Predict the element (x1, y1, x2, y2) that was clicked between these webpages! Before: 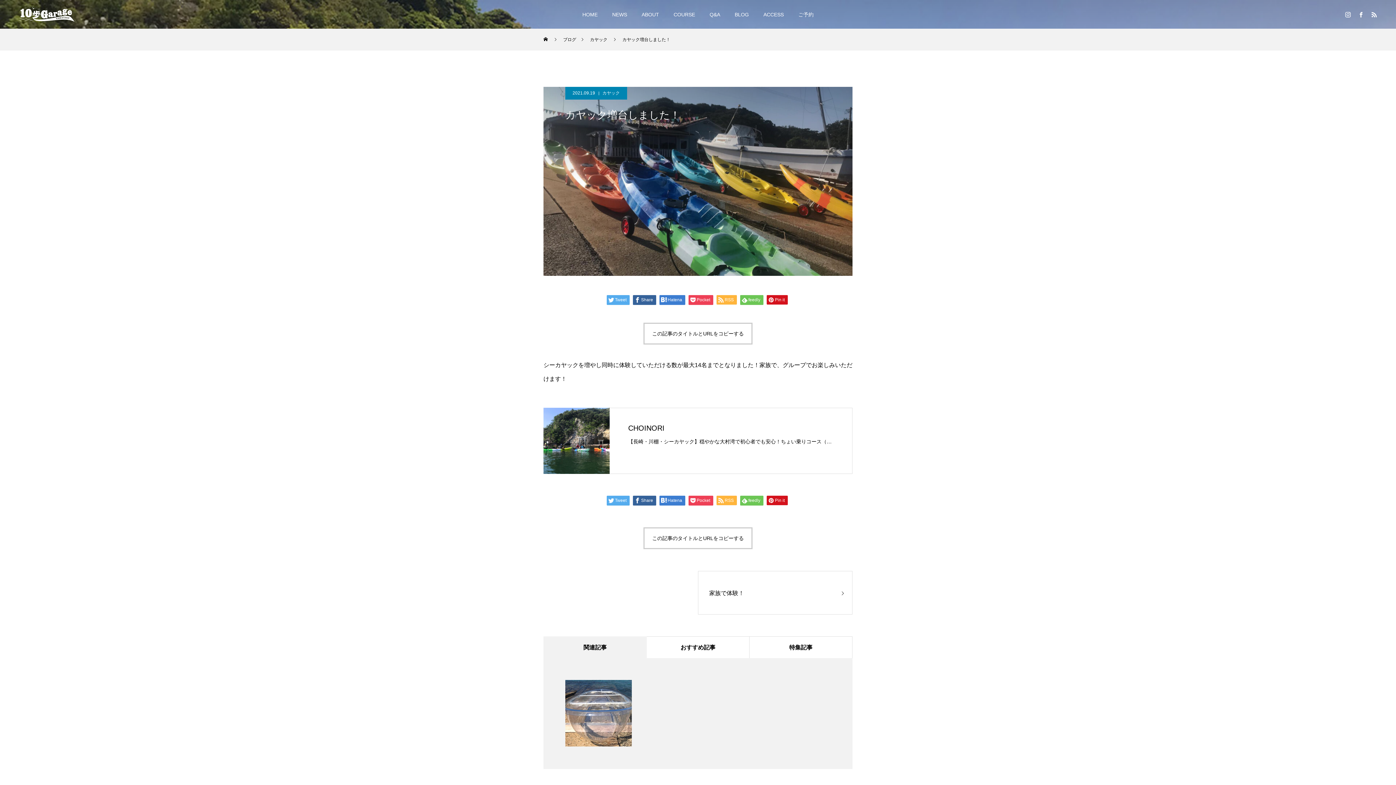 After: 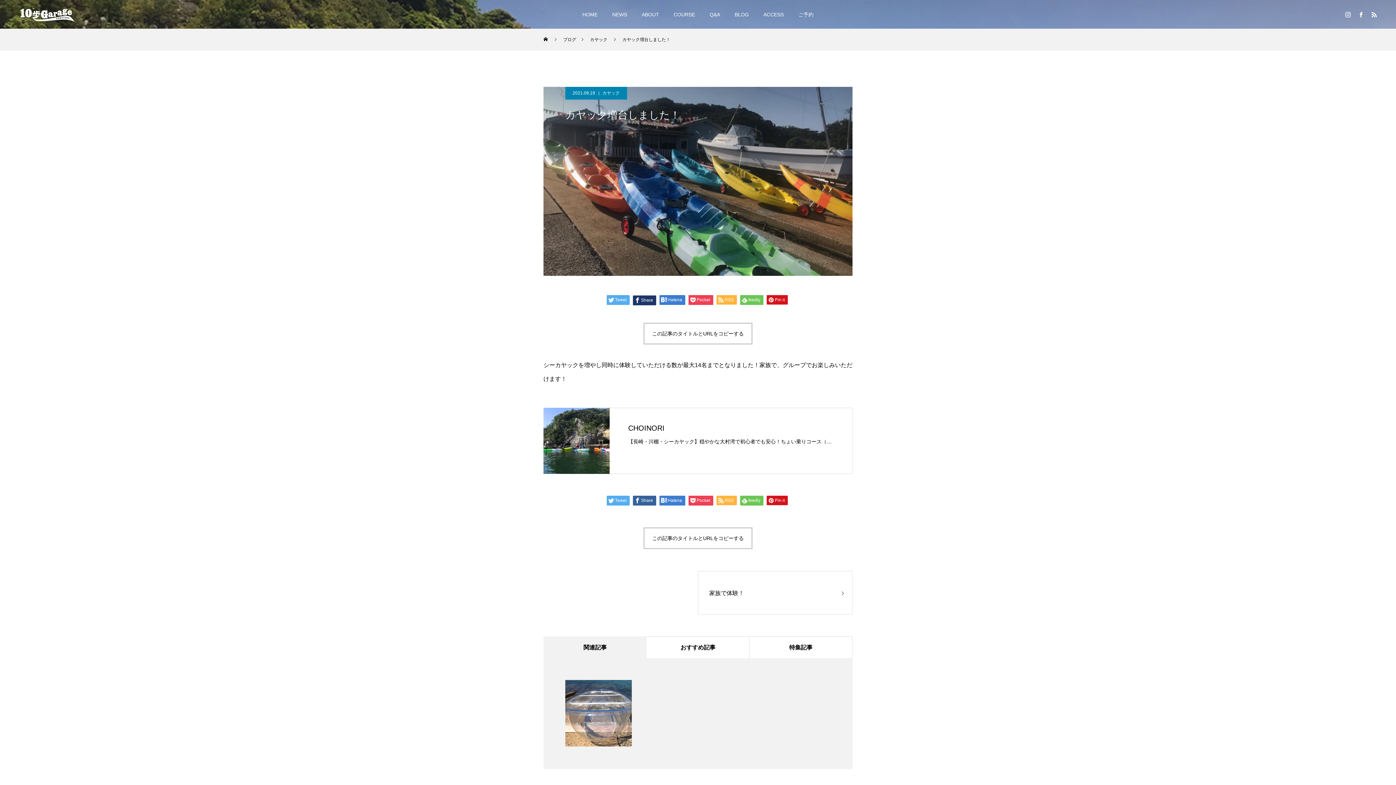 Action: label: Share bbox: (632, 295, 656, 305)